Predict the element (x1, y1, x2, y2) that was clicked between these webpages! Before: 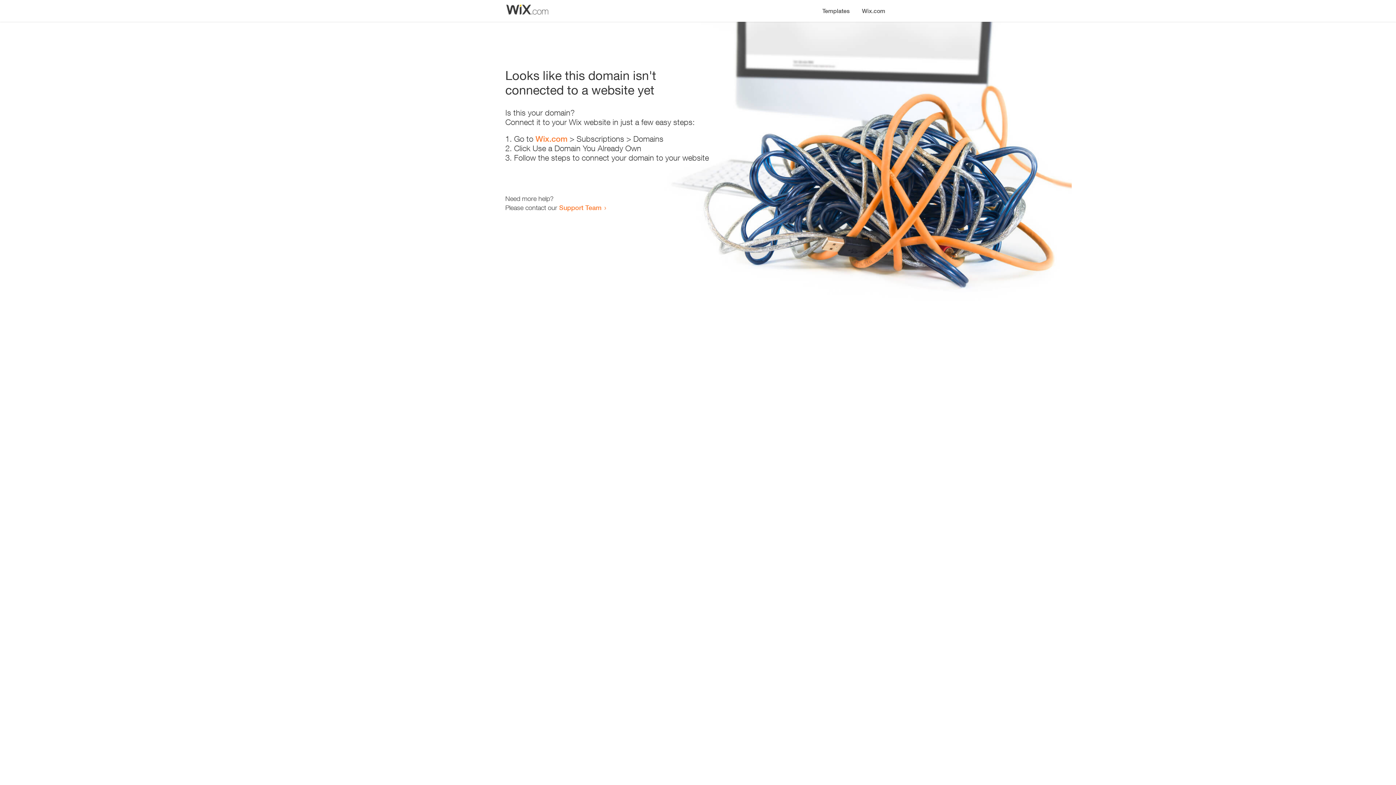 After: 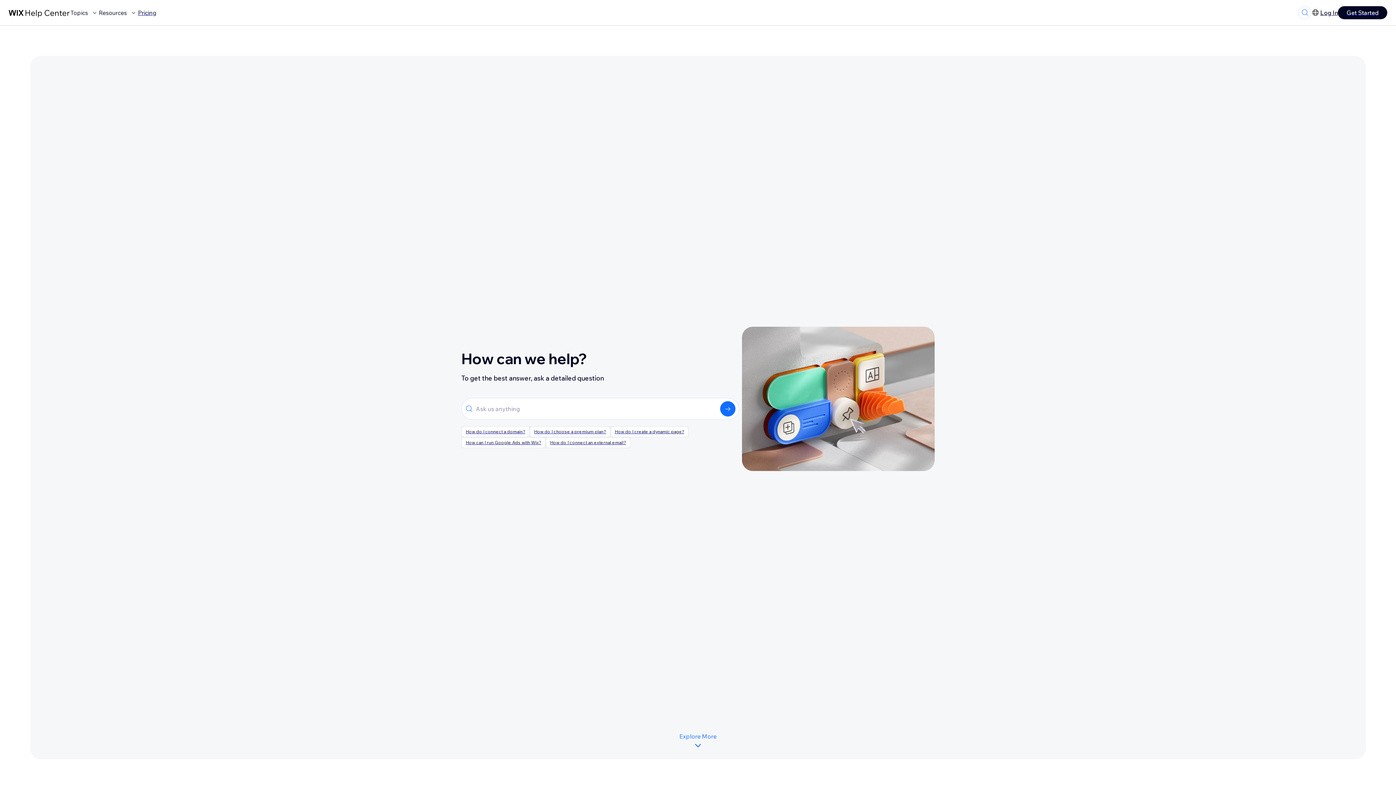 Action: label: Support Team bbox: (559, 203, 601, 211)